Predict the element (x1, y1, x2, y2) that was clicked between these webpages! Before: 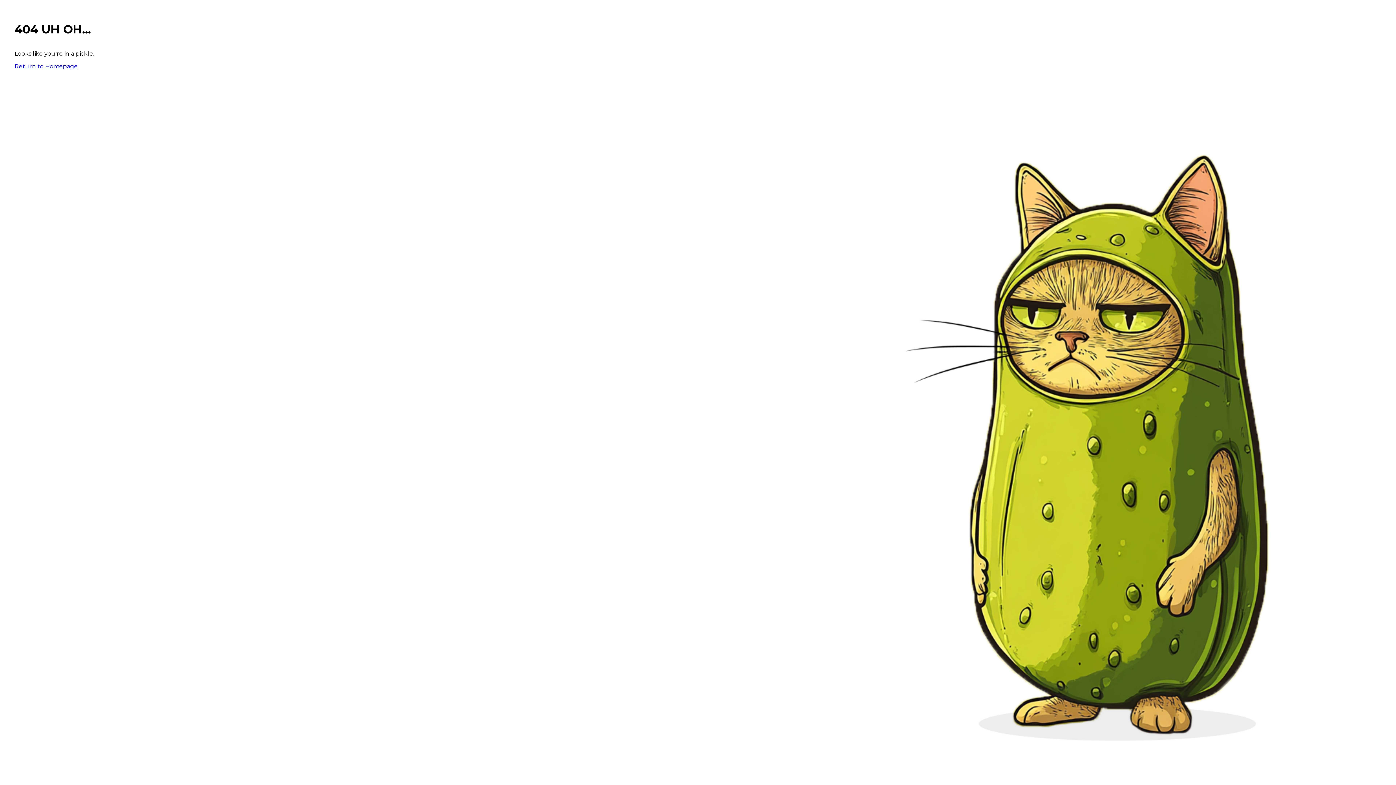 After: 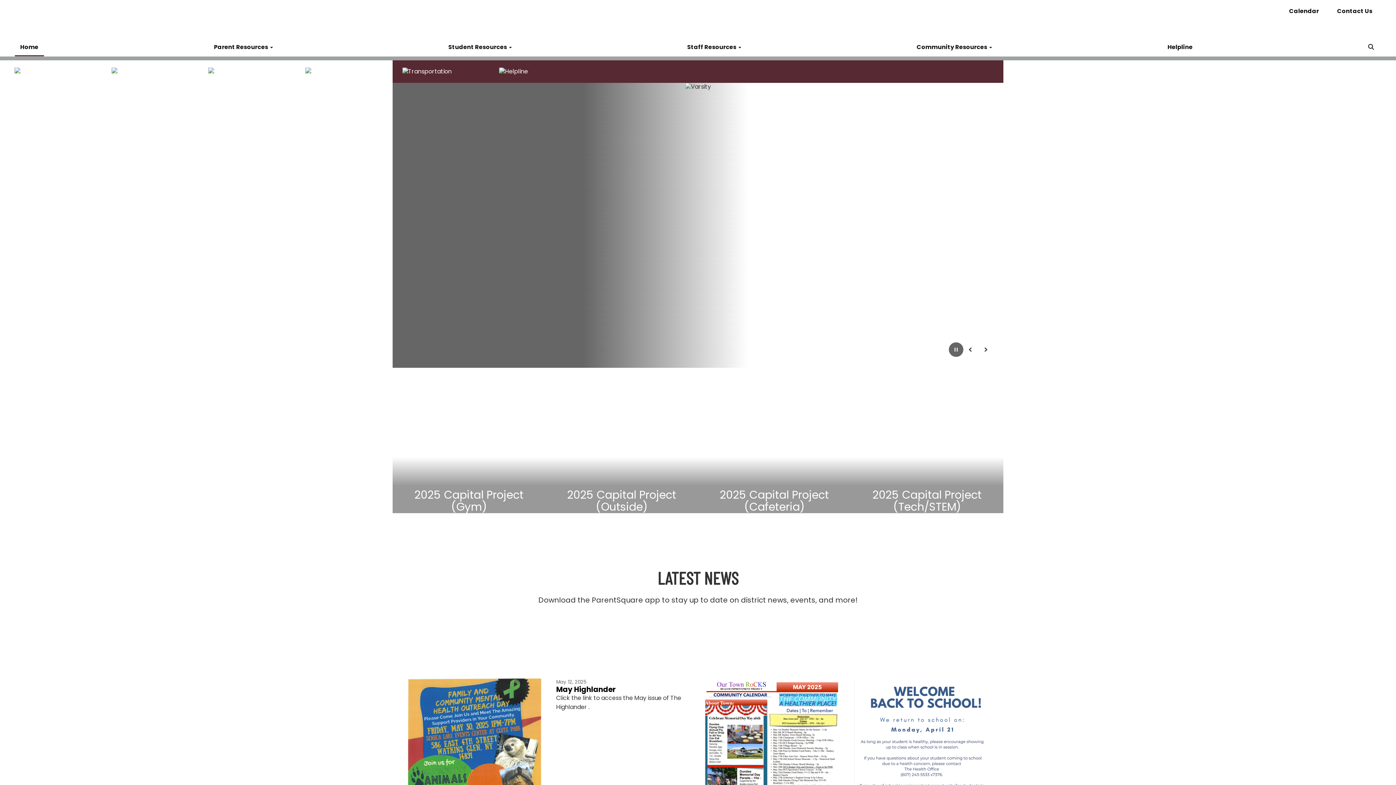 Action: bbox: (14, 62, 77, 69) label: Return to Homepage